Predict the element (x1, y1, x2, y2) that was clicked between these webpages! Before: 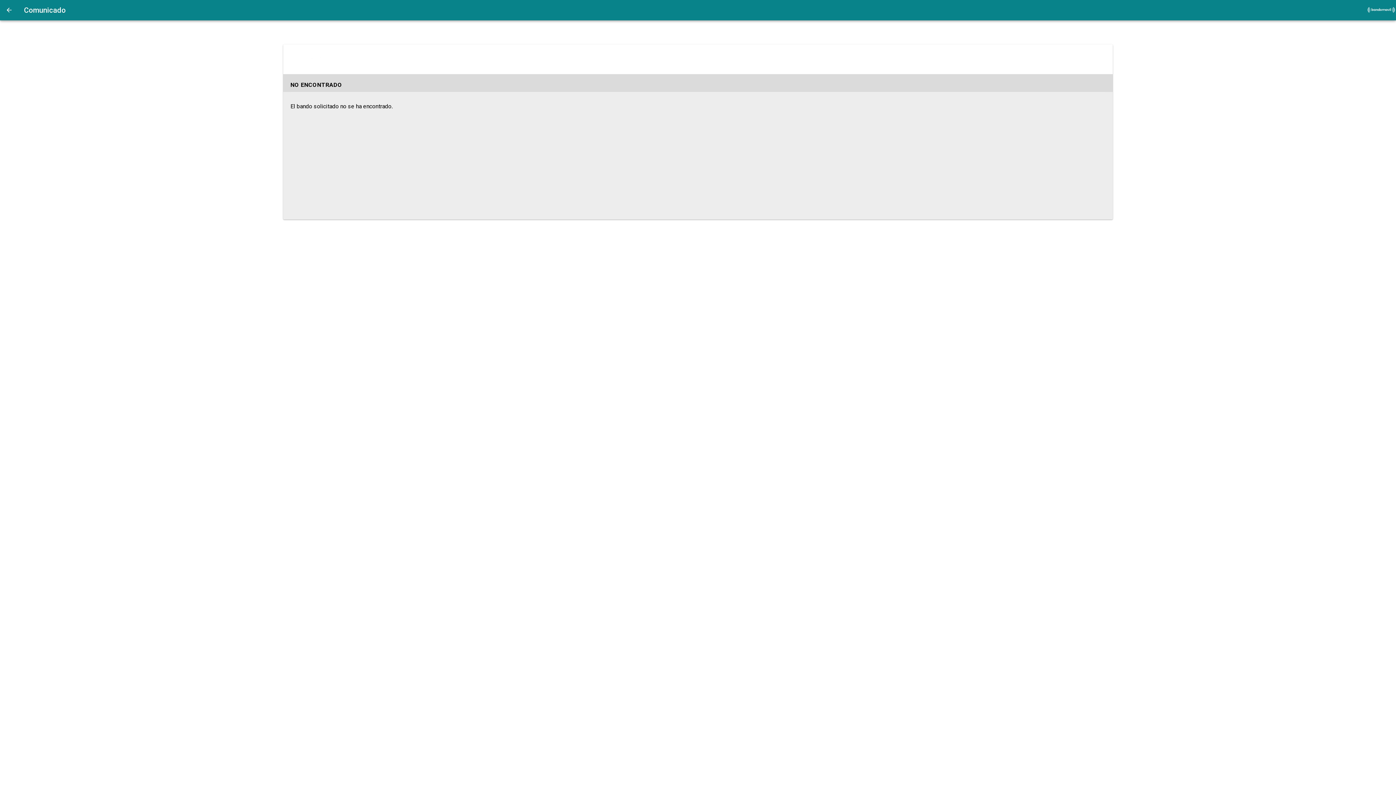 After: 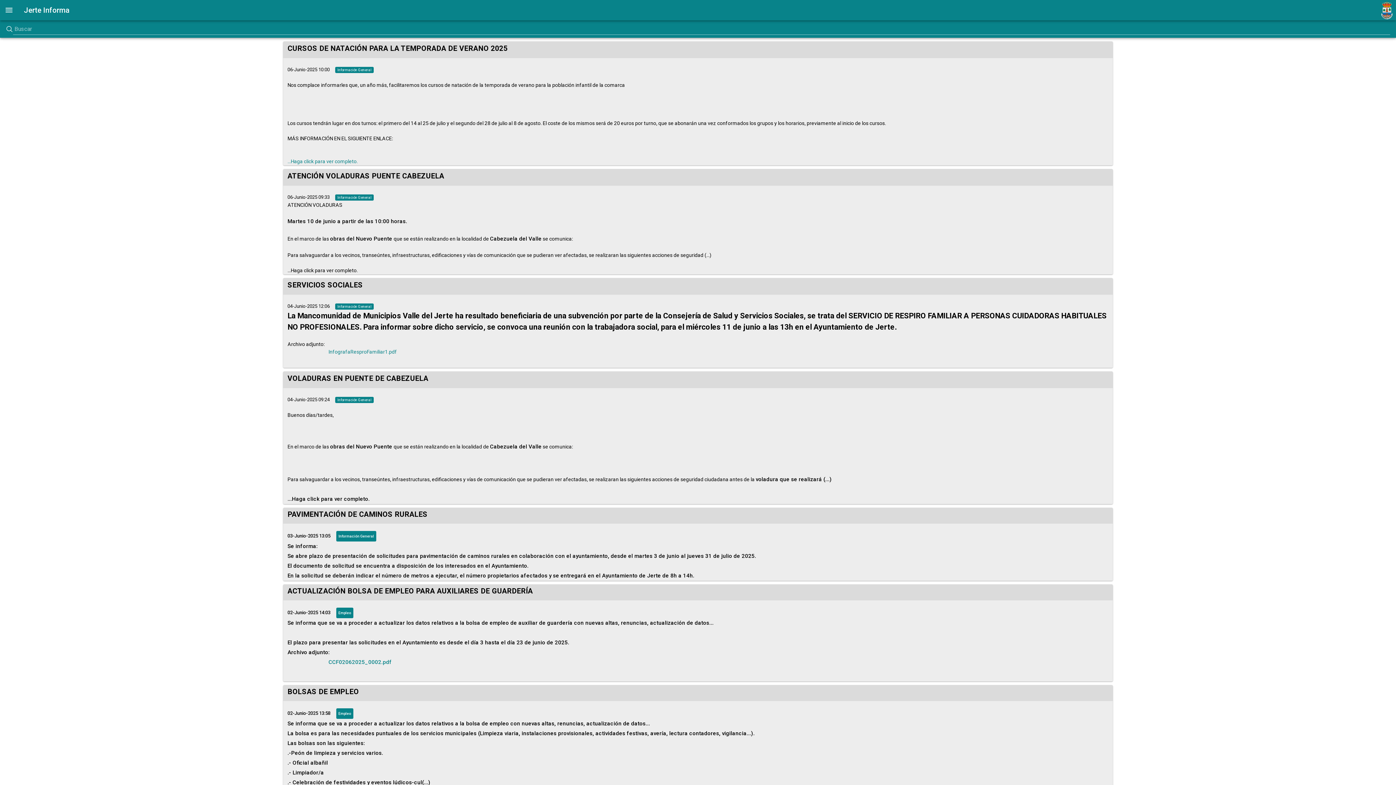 Action: bbox: (0, 0, 18, 20)